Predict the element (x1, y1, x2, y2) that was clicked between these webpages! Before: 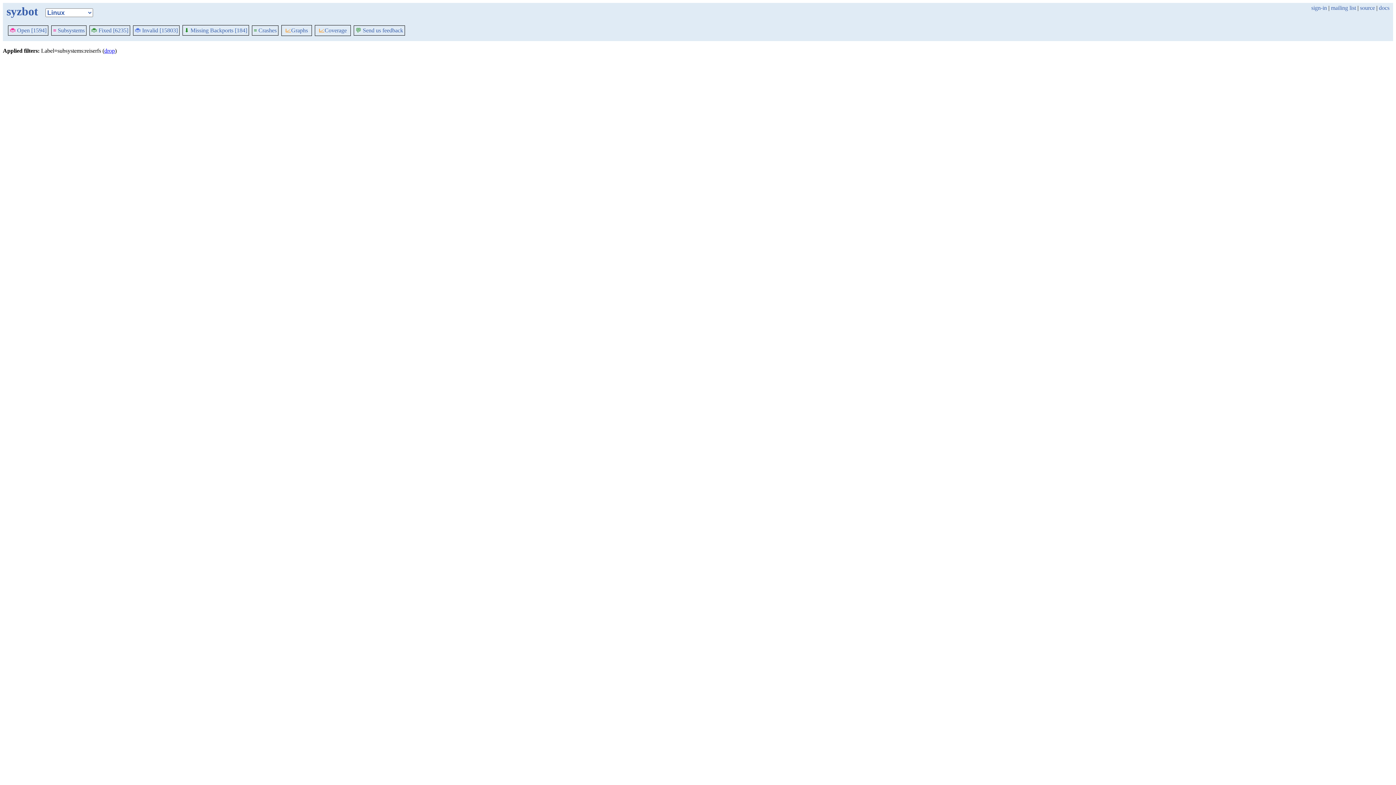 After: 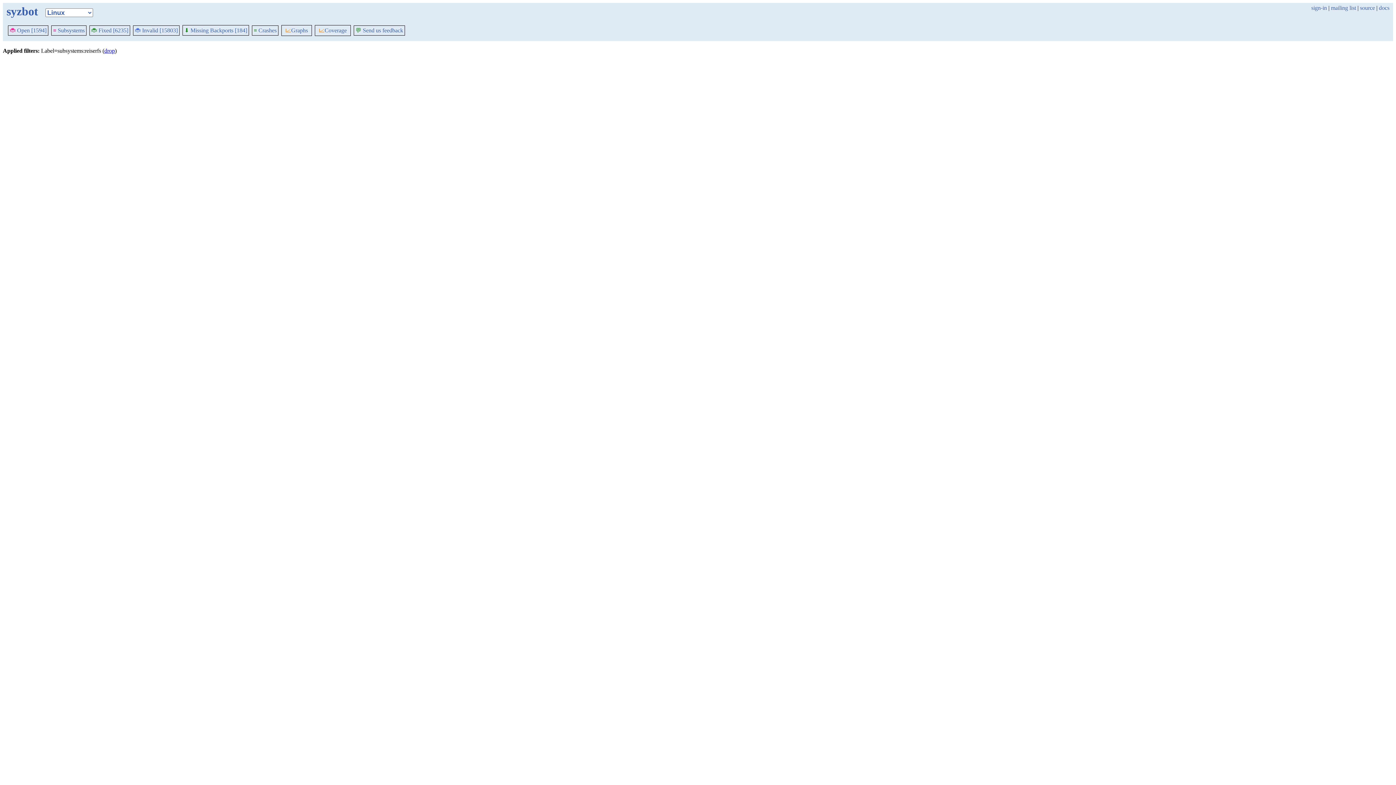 Action: label: source bbox: (1360, 4, 1375, 10)